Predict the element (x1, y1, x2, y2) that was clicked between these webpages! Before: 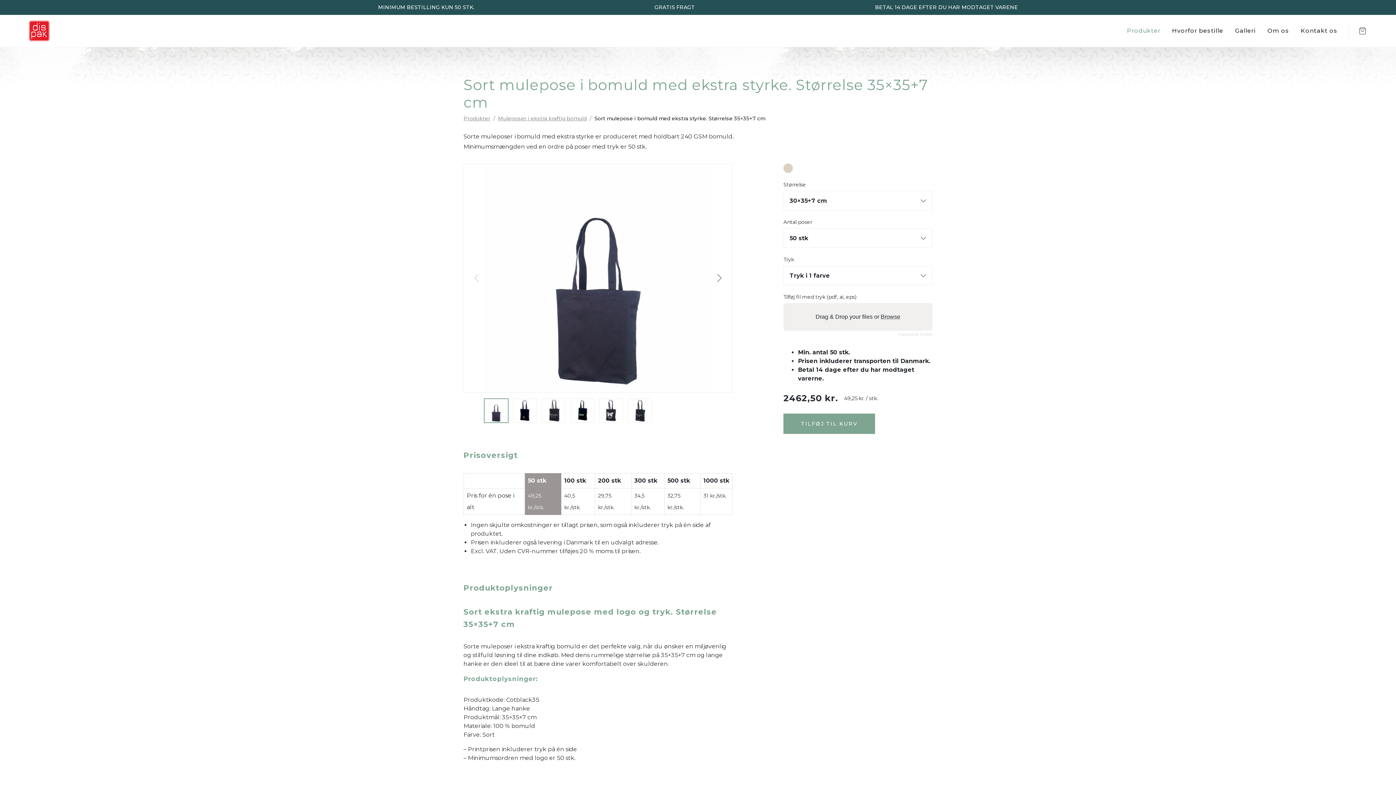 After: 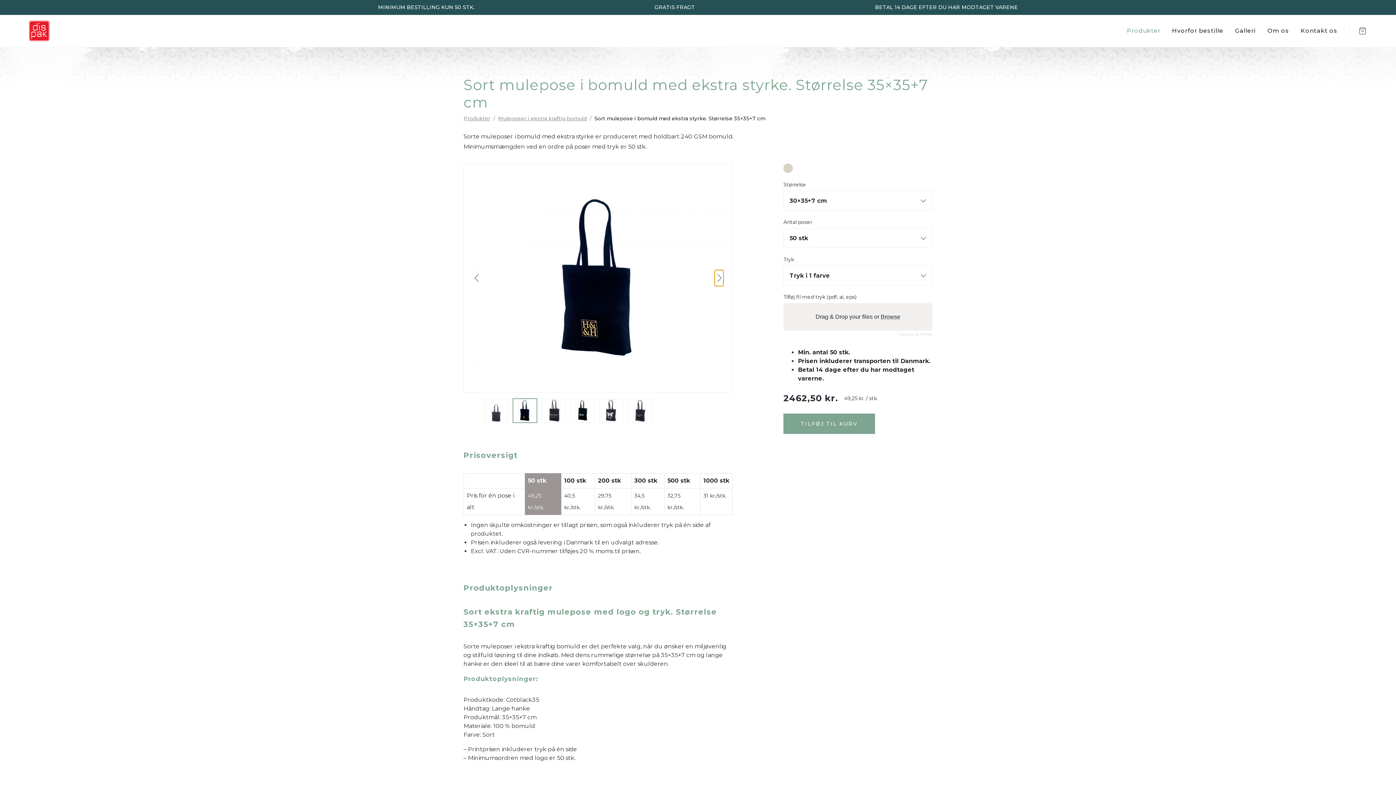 Action: label: Next slide bbox: (714, 270, 723, 286)